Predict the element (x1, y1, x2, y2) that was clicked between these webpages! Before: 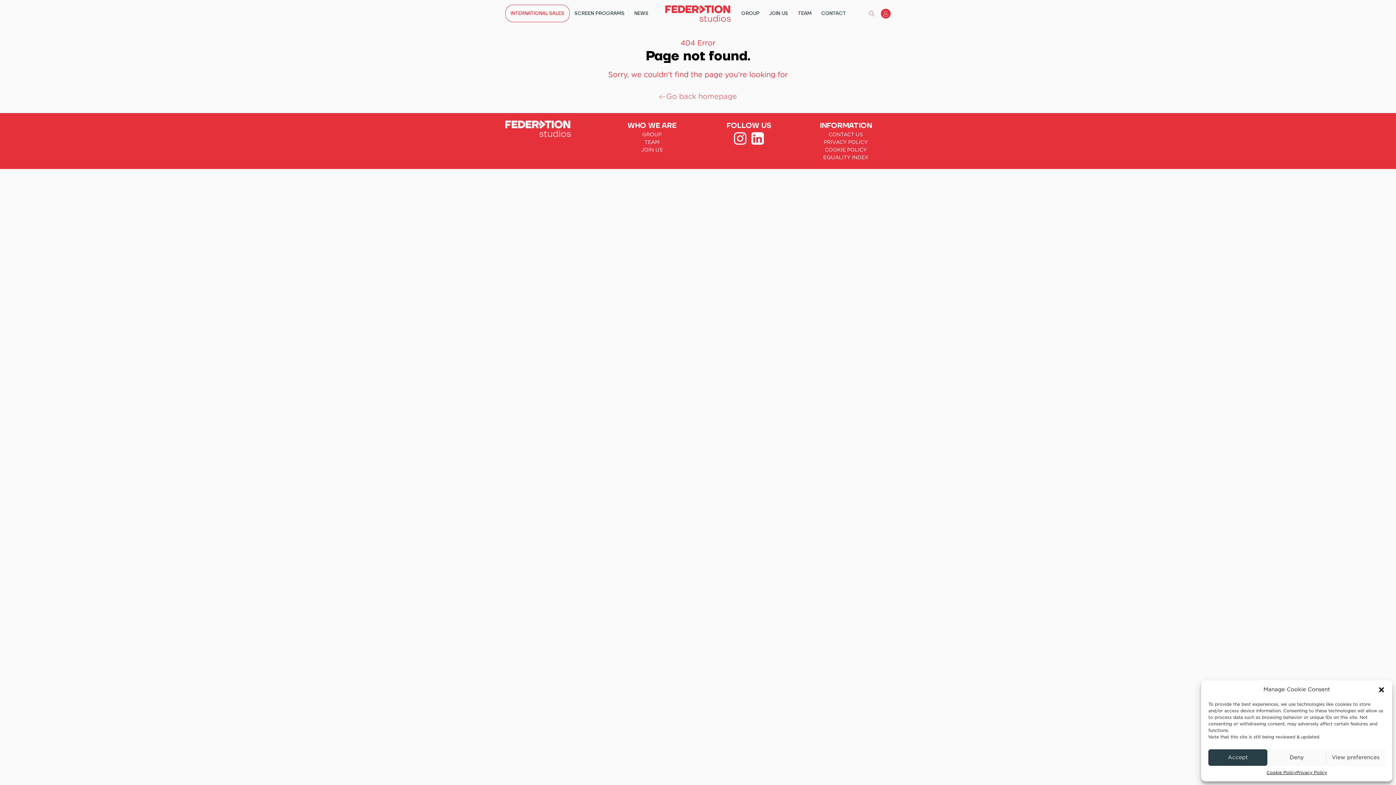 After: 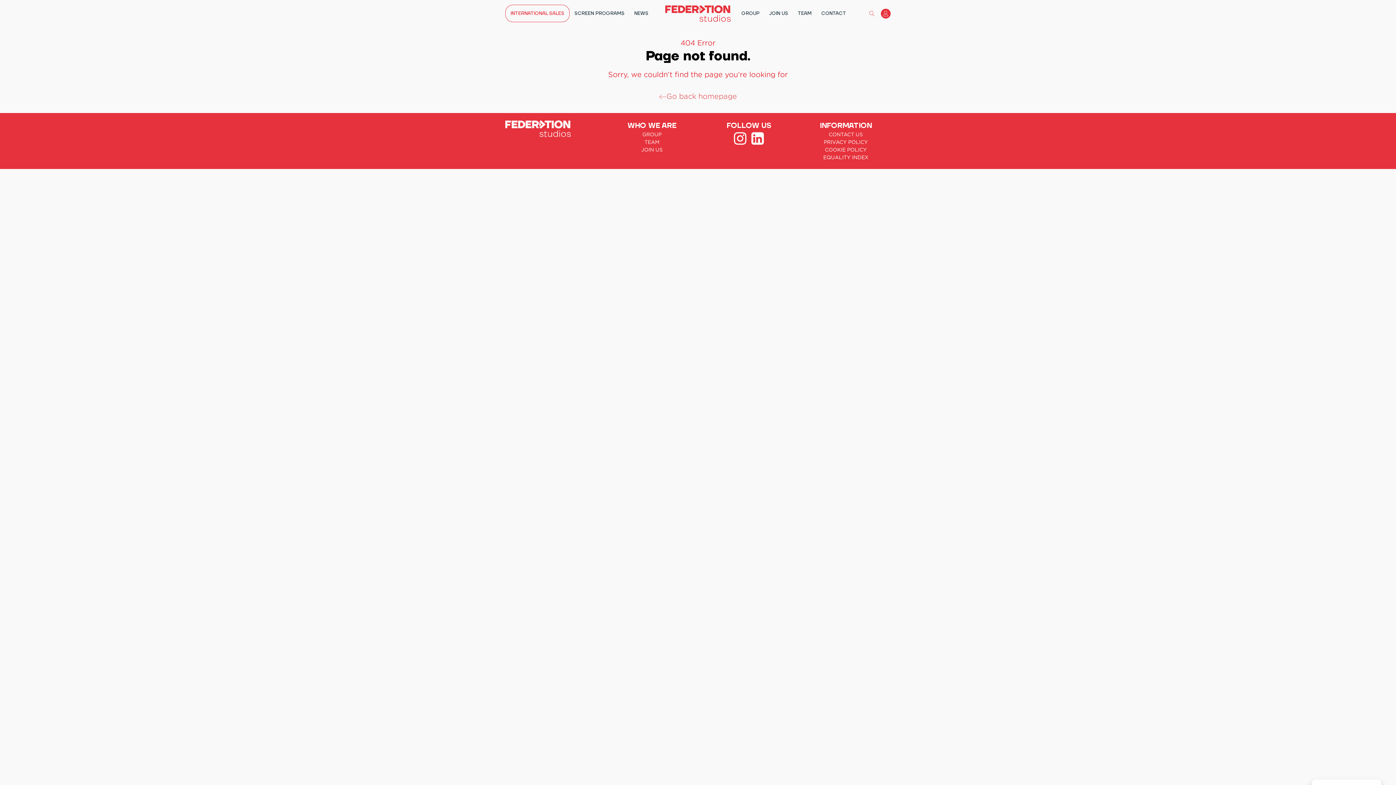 Action: bbox: (1267, 749, 1326, 766) label: Deny